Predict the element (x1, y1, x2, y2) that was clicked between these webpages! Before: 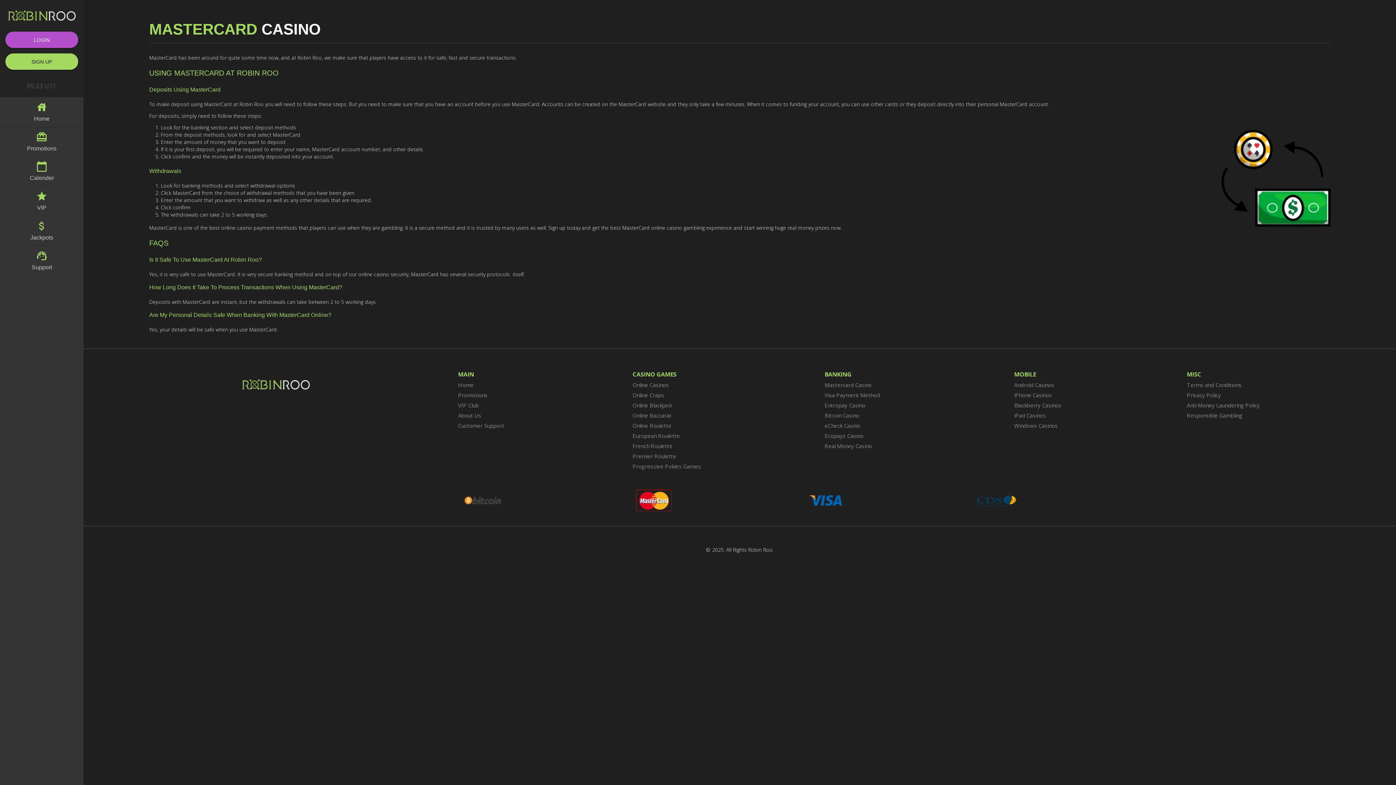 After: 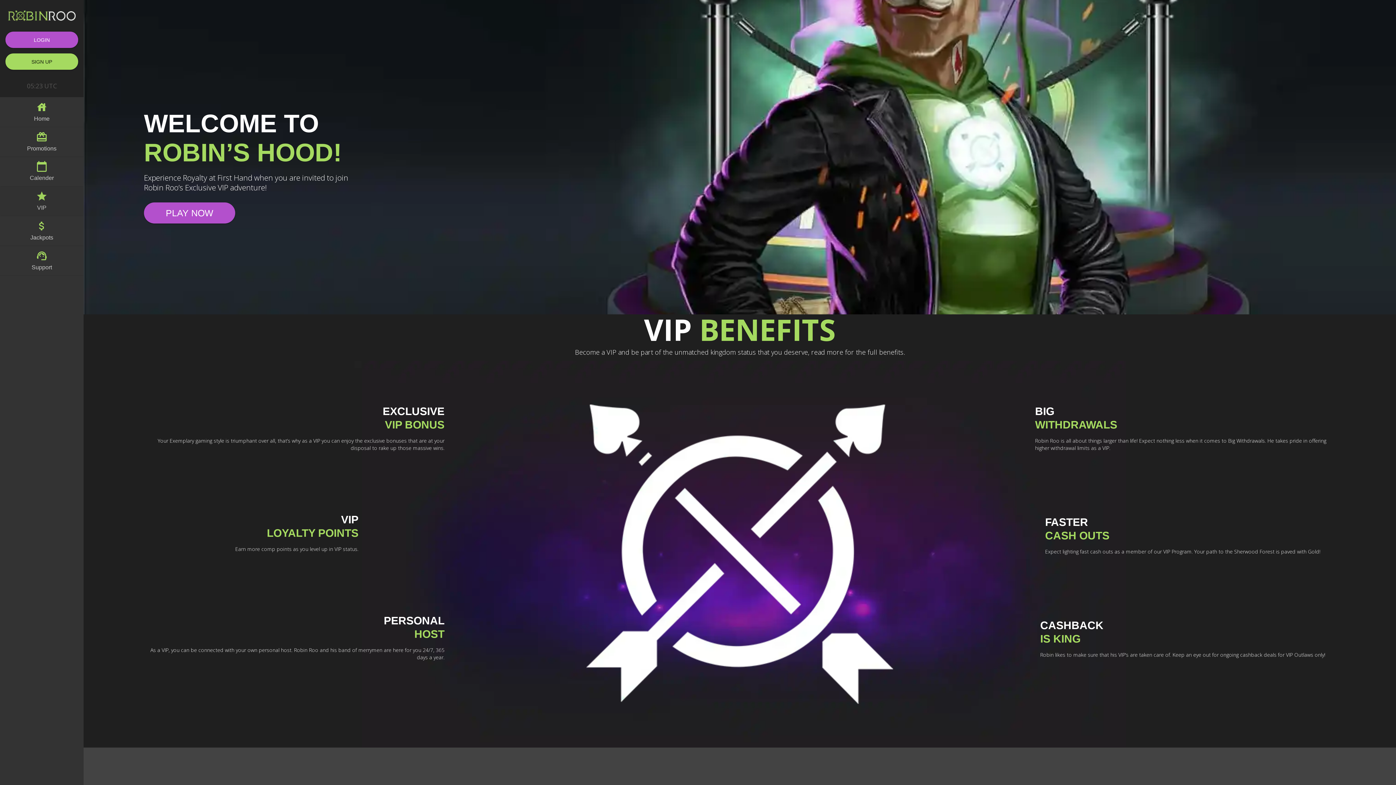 Action: bbox: (0, 186, 83, 216) label: star
VIP